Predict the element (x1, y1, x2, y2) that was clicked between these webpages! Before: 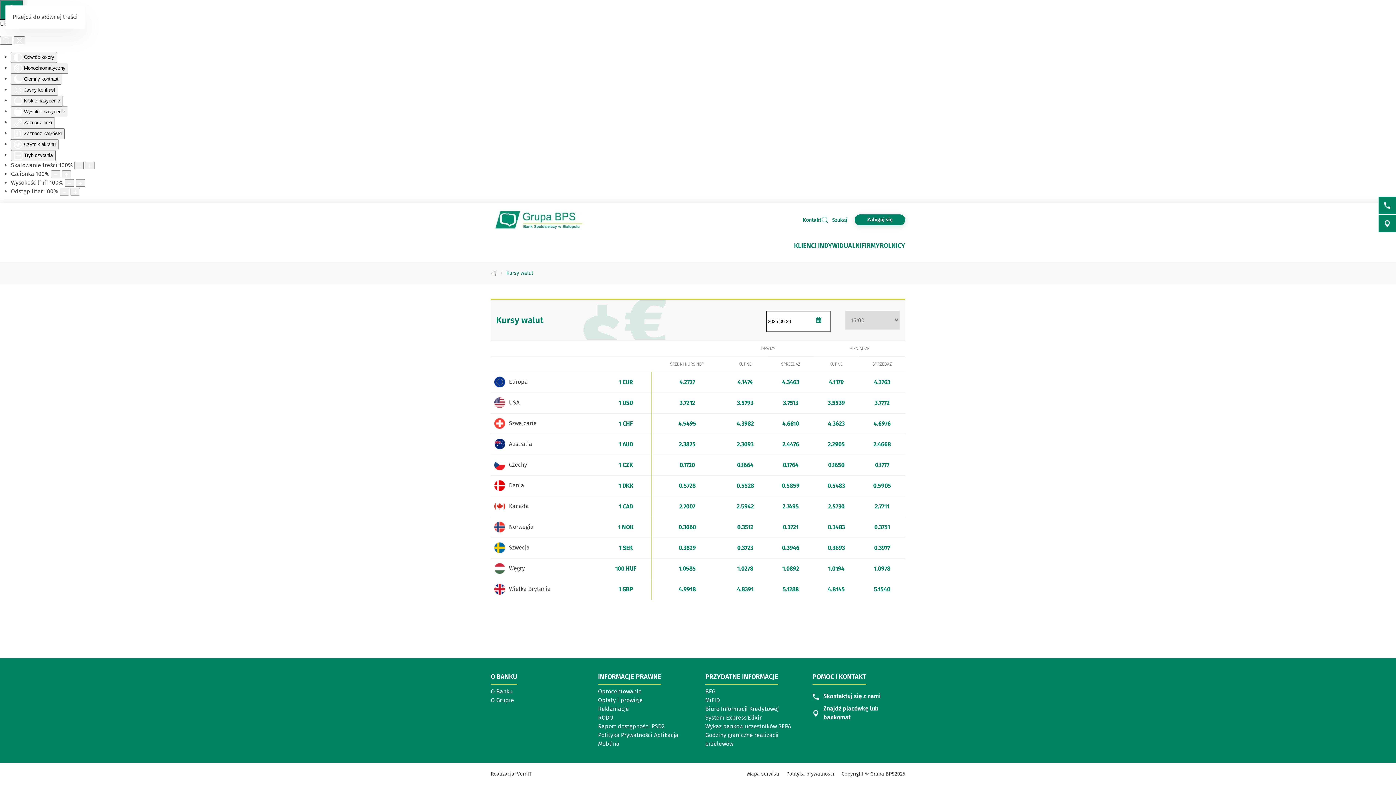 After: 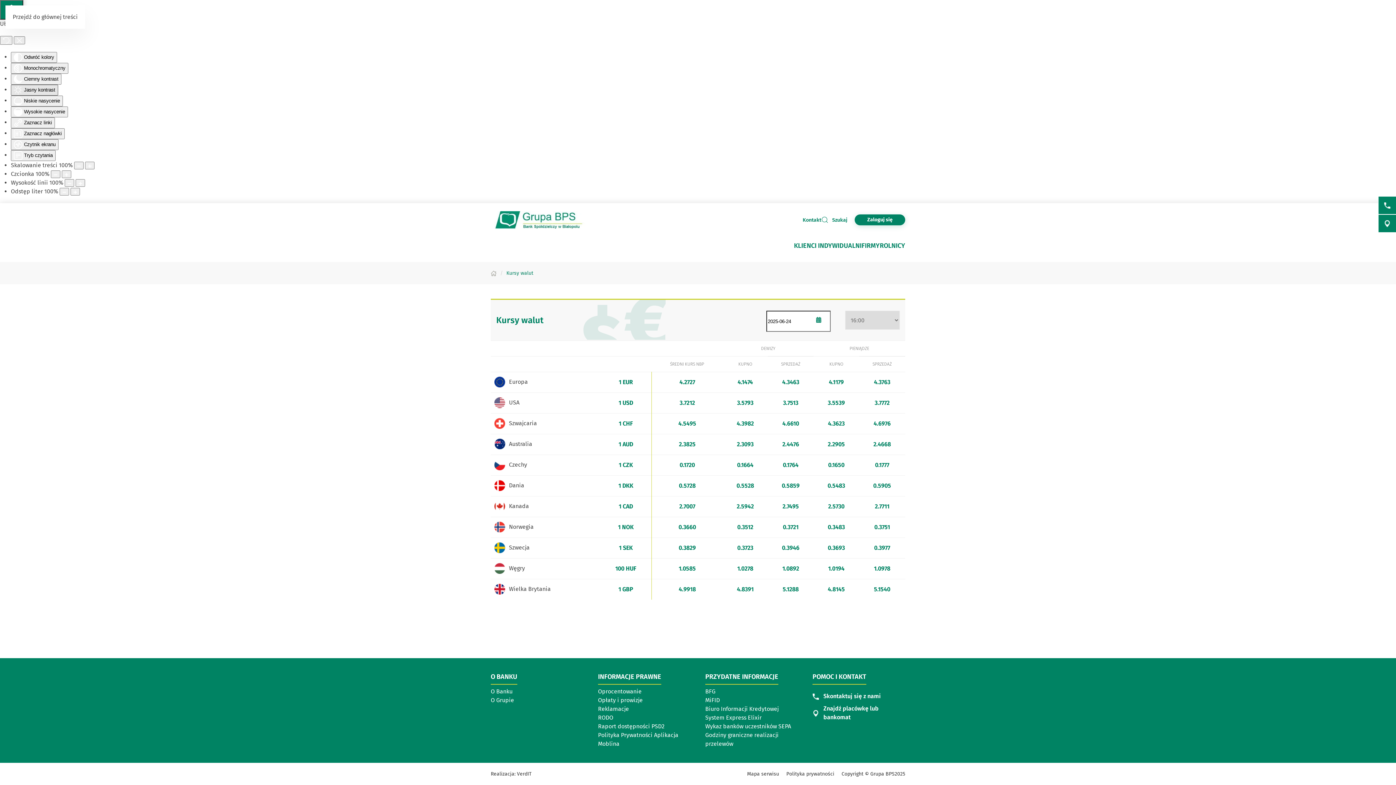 Action: bbox: (10, 84, 58, 95) label:  Jasny kontrast